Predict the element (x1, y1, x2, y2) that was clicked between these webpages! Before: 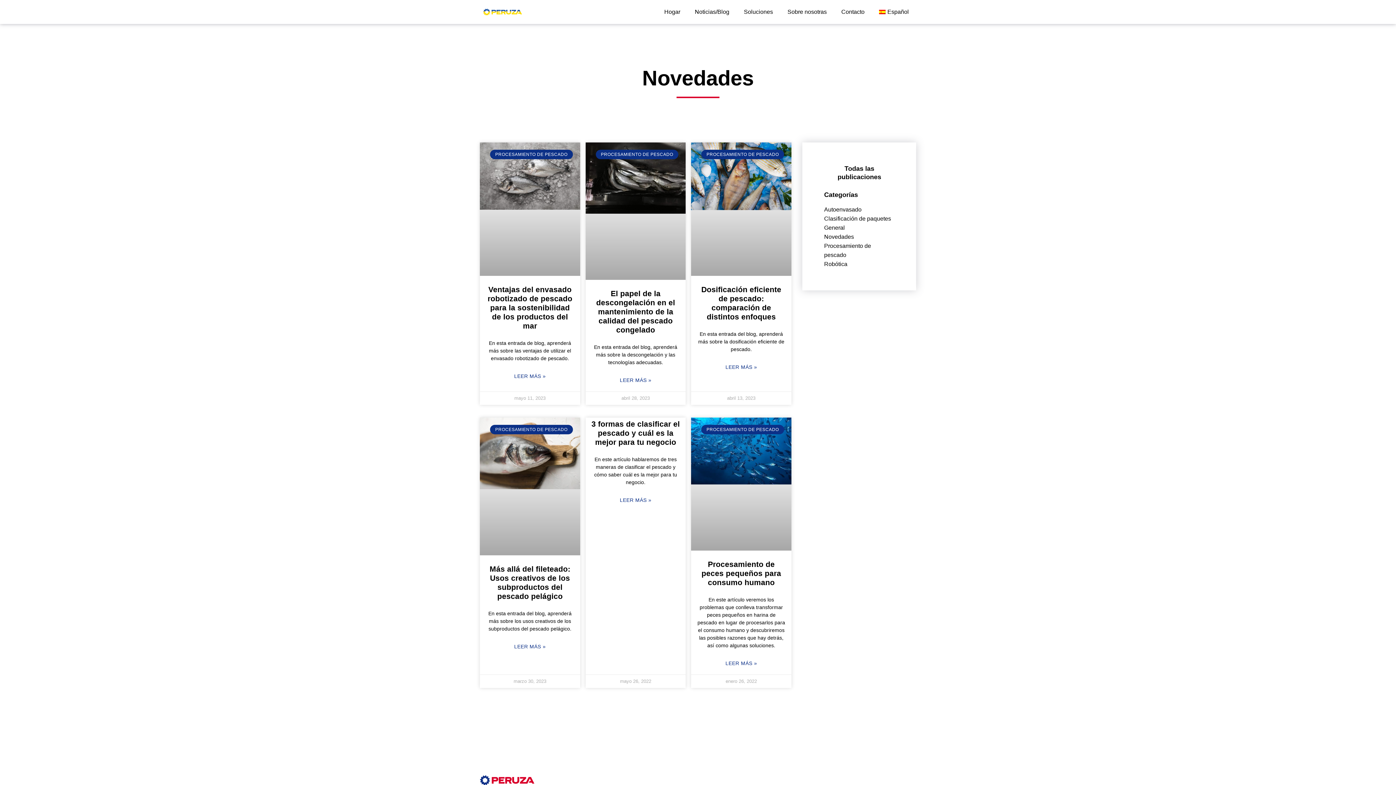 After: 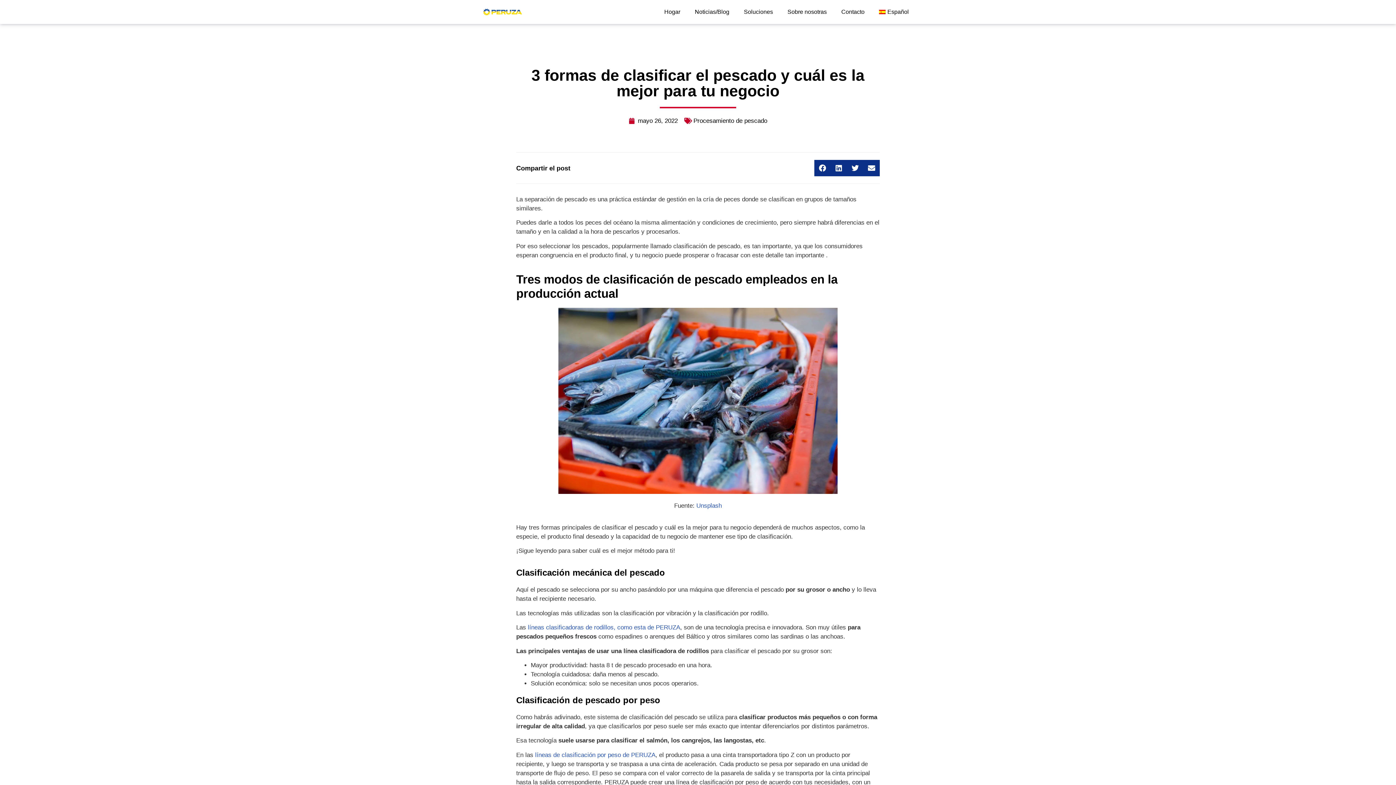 Action: label: Read more about 3 formas de clasificar el pescado y cuál es la mejor para tu negocio bbox: (619, 496, 651, 504)